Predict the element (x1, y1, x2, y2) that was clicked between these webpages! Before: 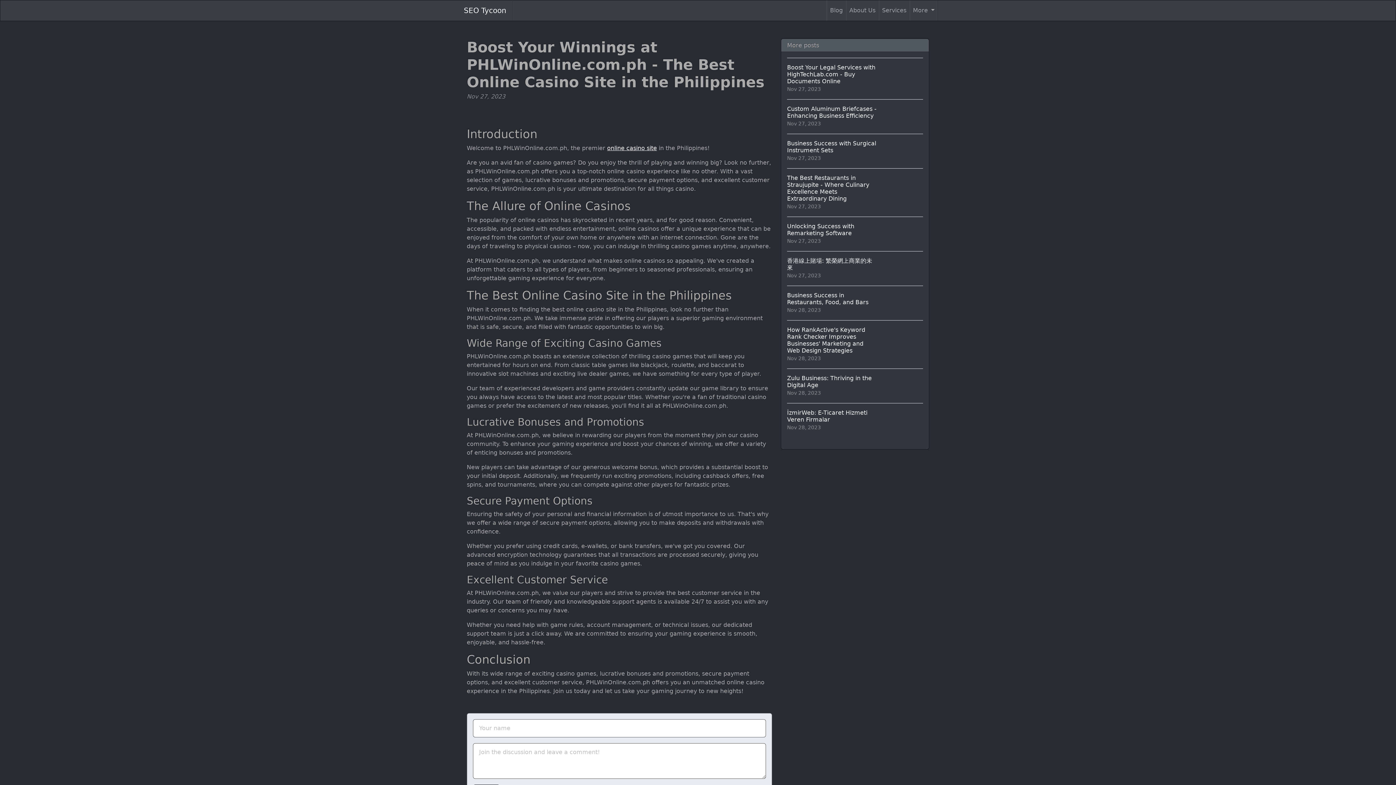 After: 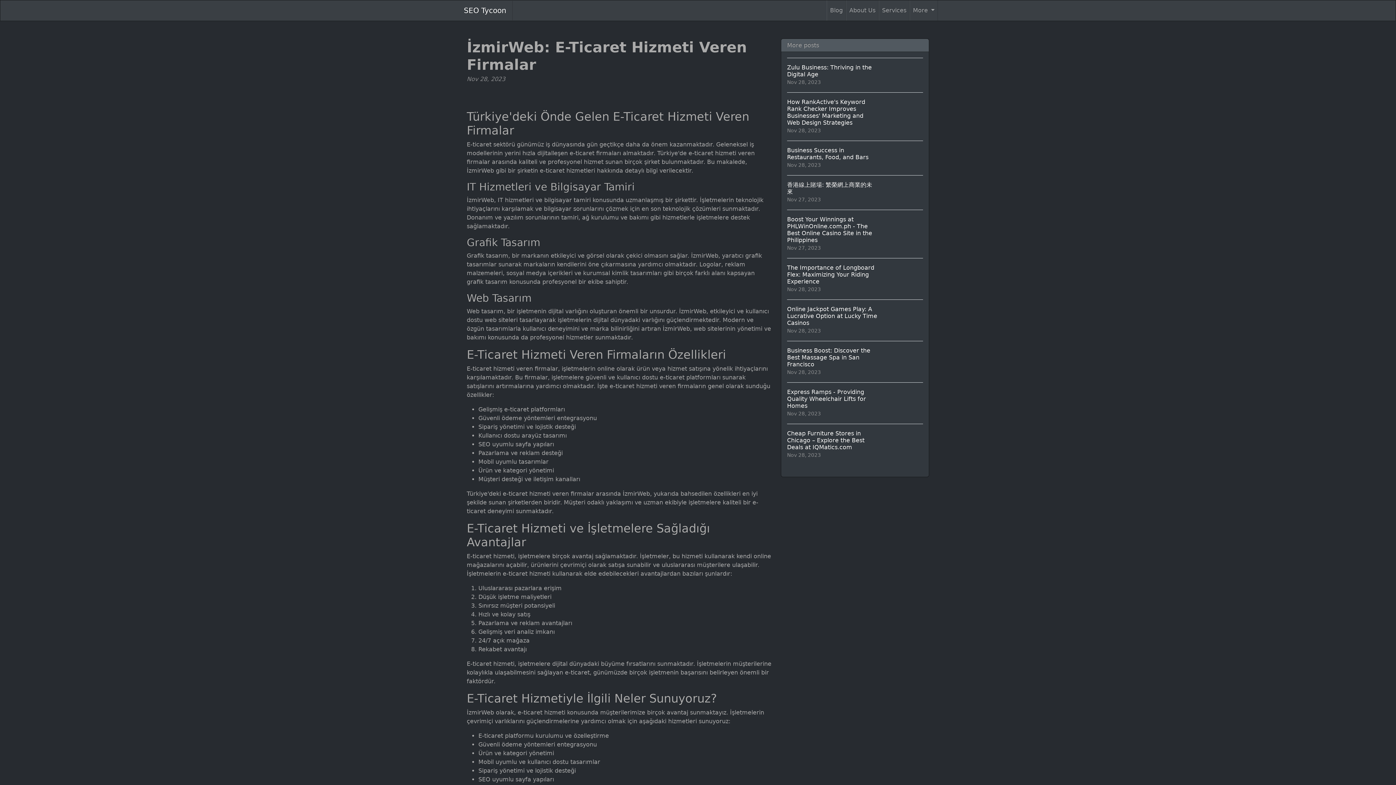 Action: bbox: (787, 403, 923, 437) label: İzmirWeb: E-Ticaret Hizmeti Veren Firmalar
Nov 28, 2023